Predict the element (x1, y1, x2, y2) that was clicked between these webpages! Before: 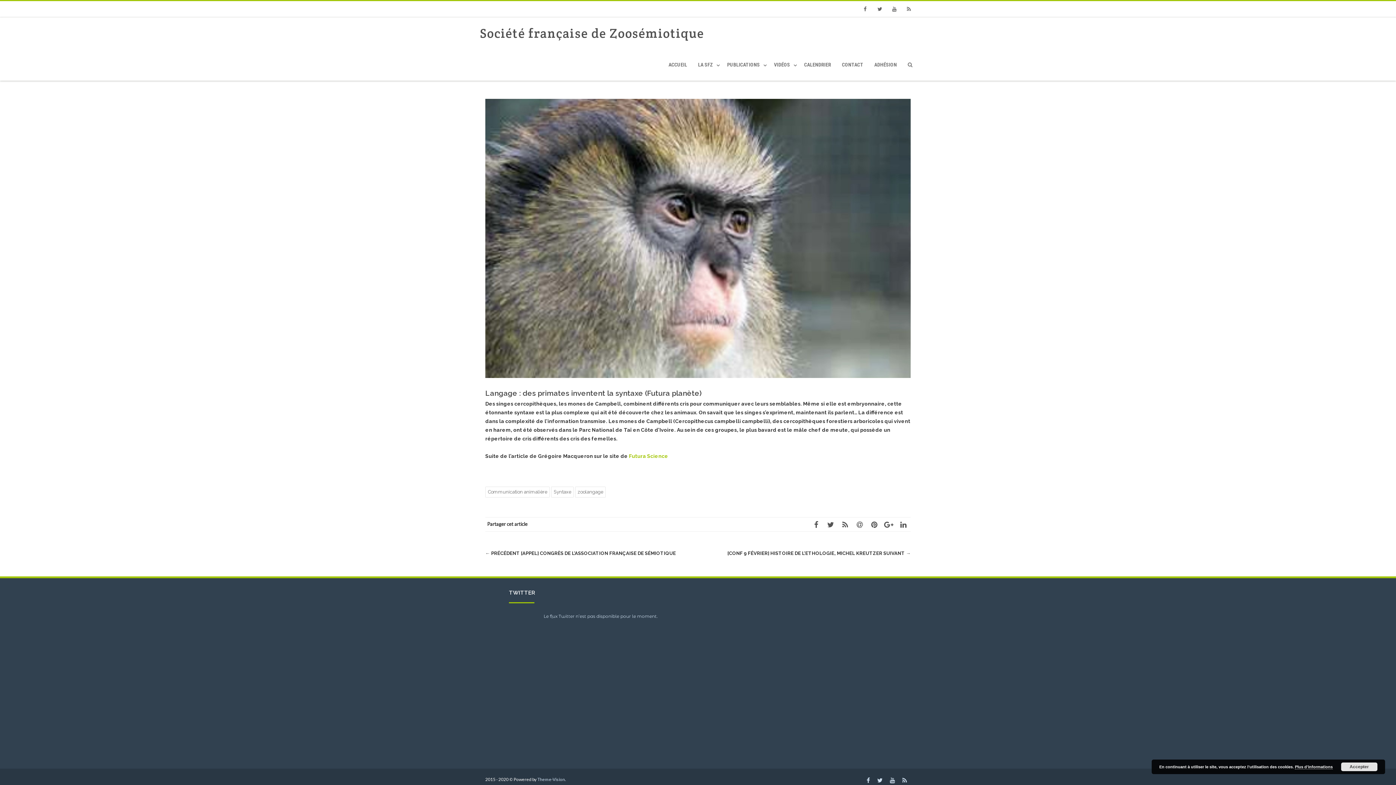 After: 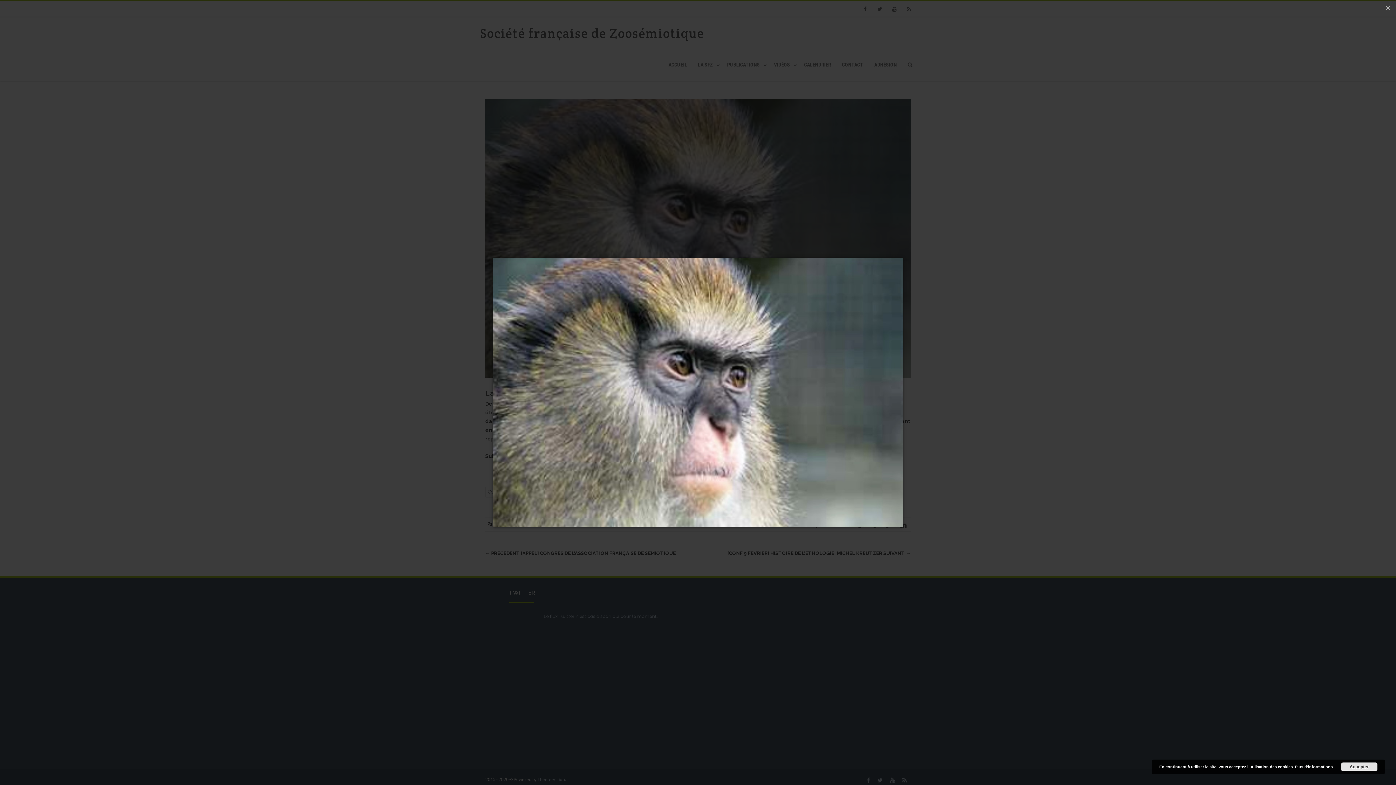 Action: bbox: (485, 98, 910, 378)